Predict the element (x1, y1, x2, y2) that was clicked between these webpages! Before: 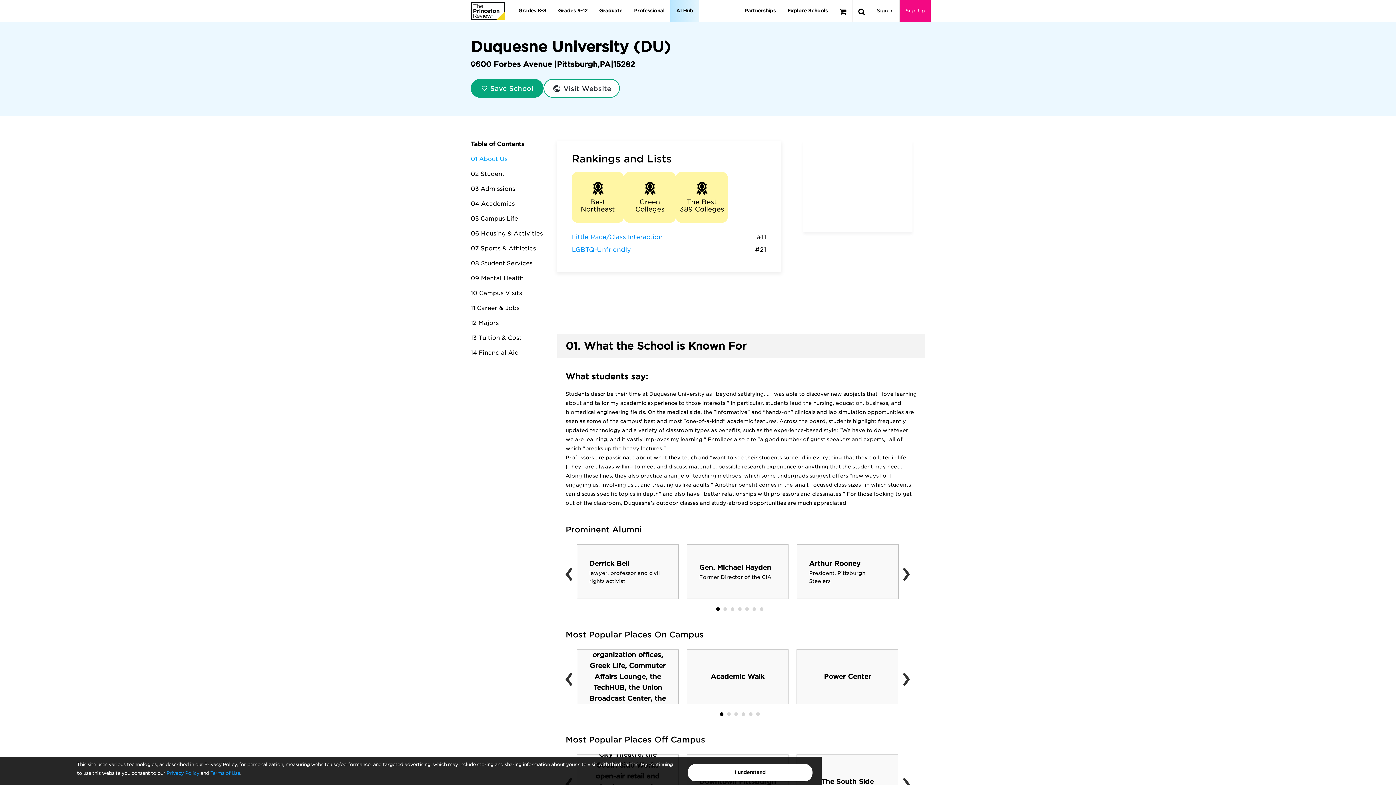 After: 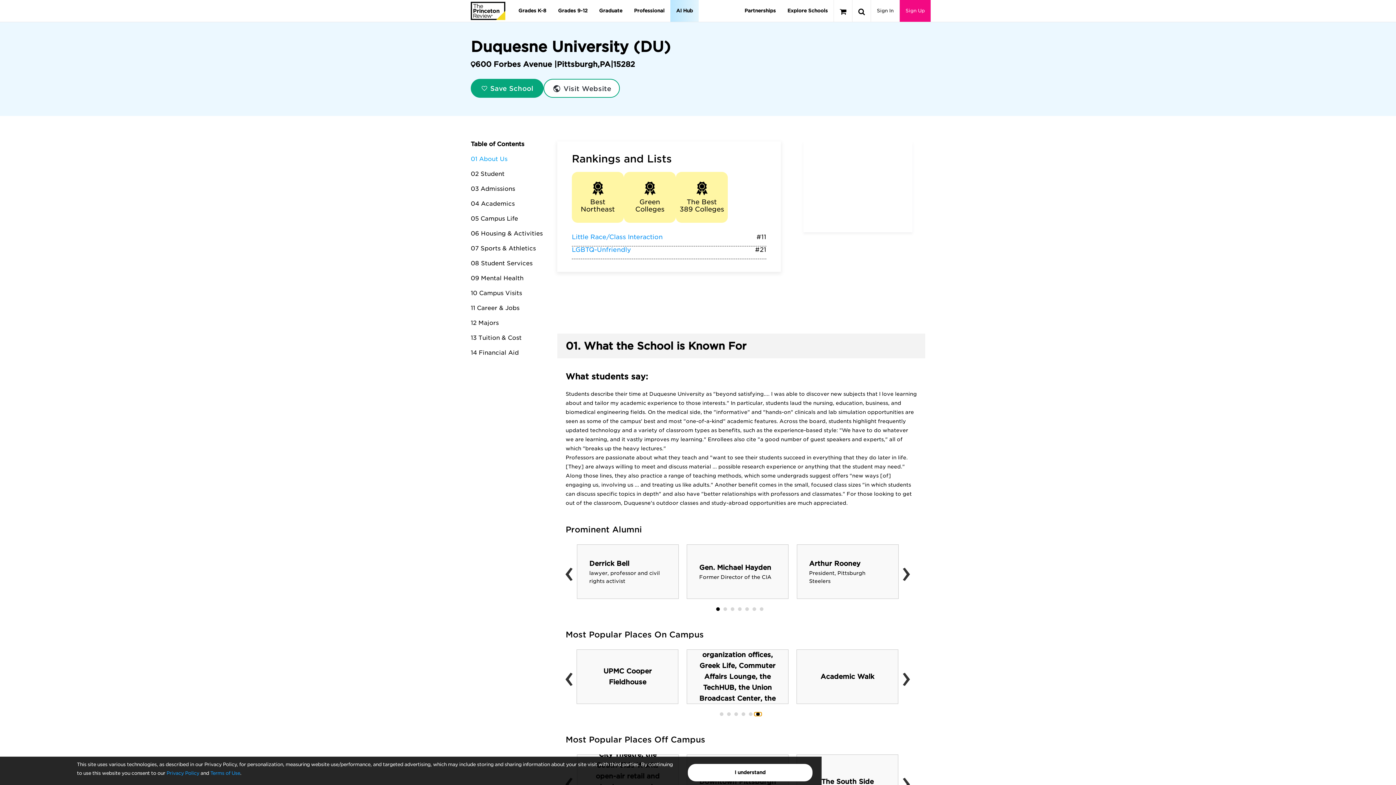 Action: bbox: (754, 712, 761, 716)